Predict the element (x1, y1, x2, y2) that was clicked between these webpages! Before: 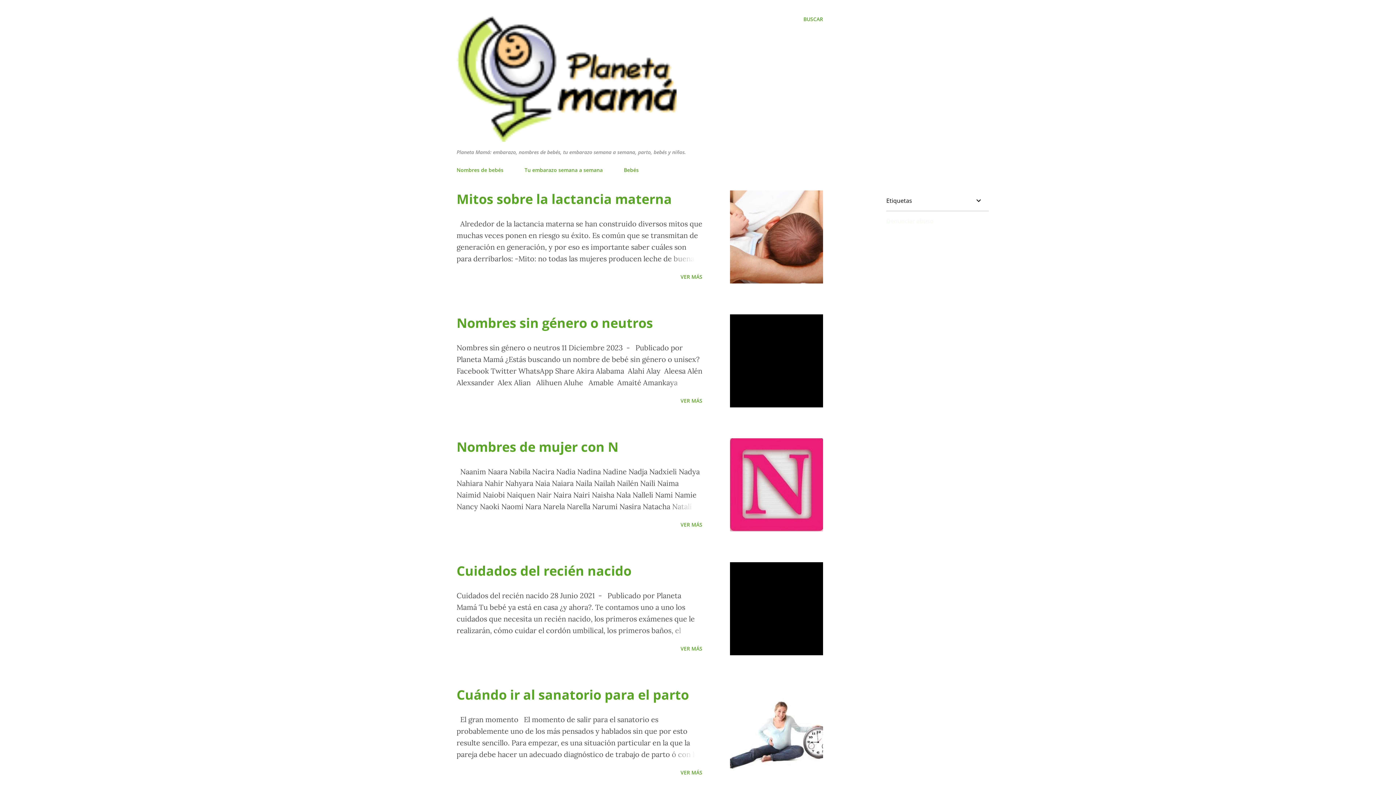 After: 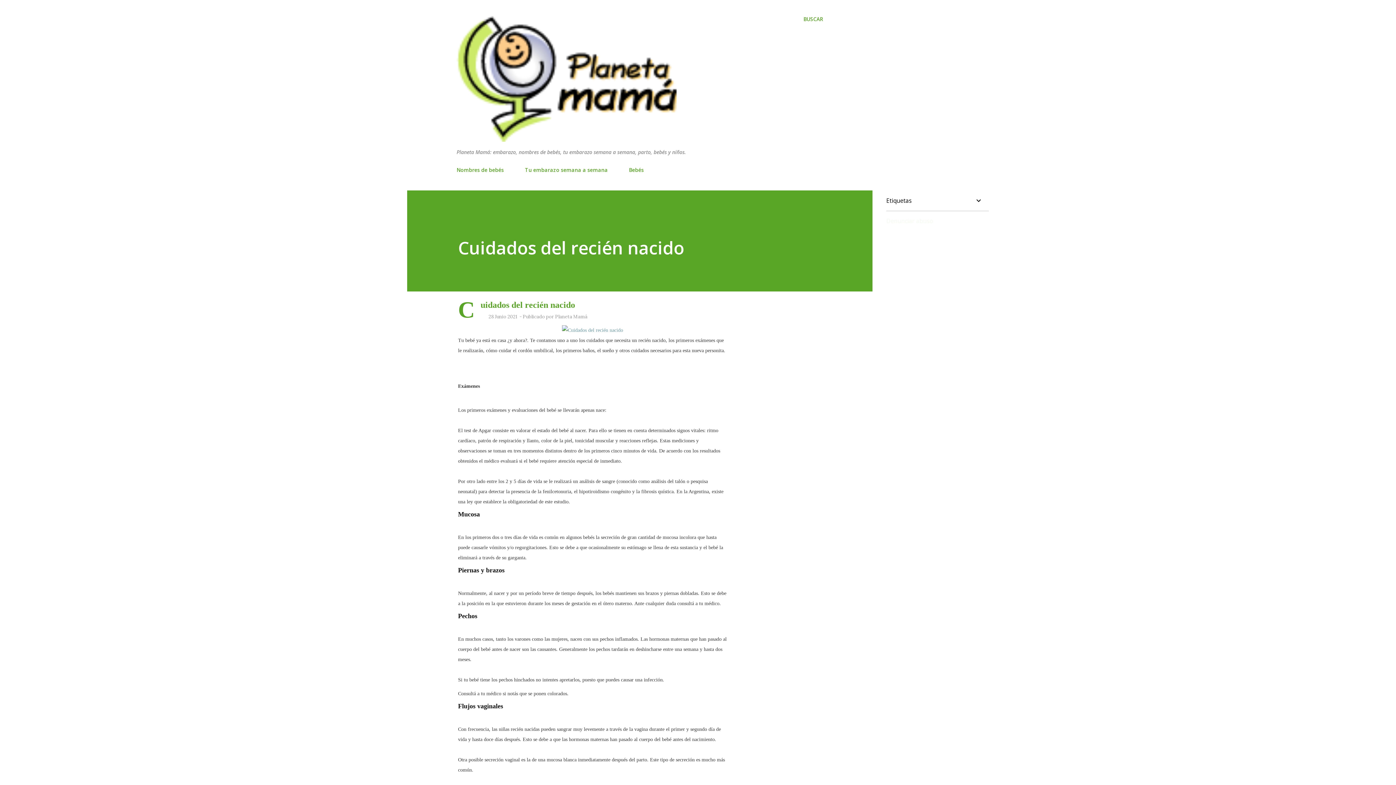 Action: bbox: (730, 562, 823, 655)